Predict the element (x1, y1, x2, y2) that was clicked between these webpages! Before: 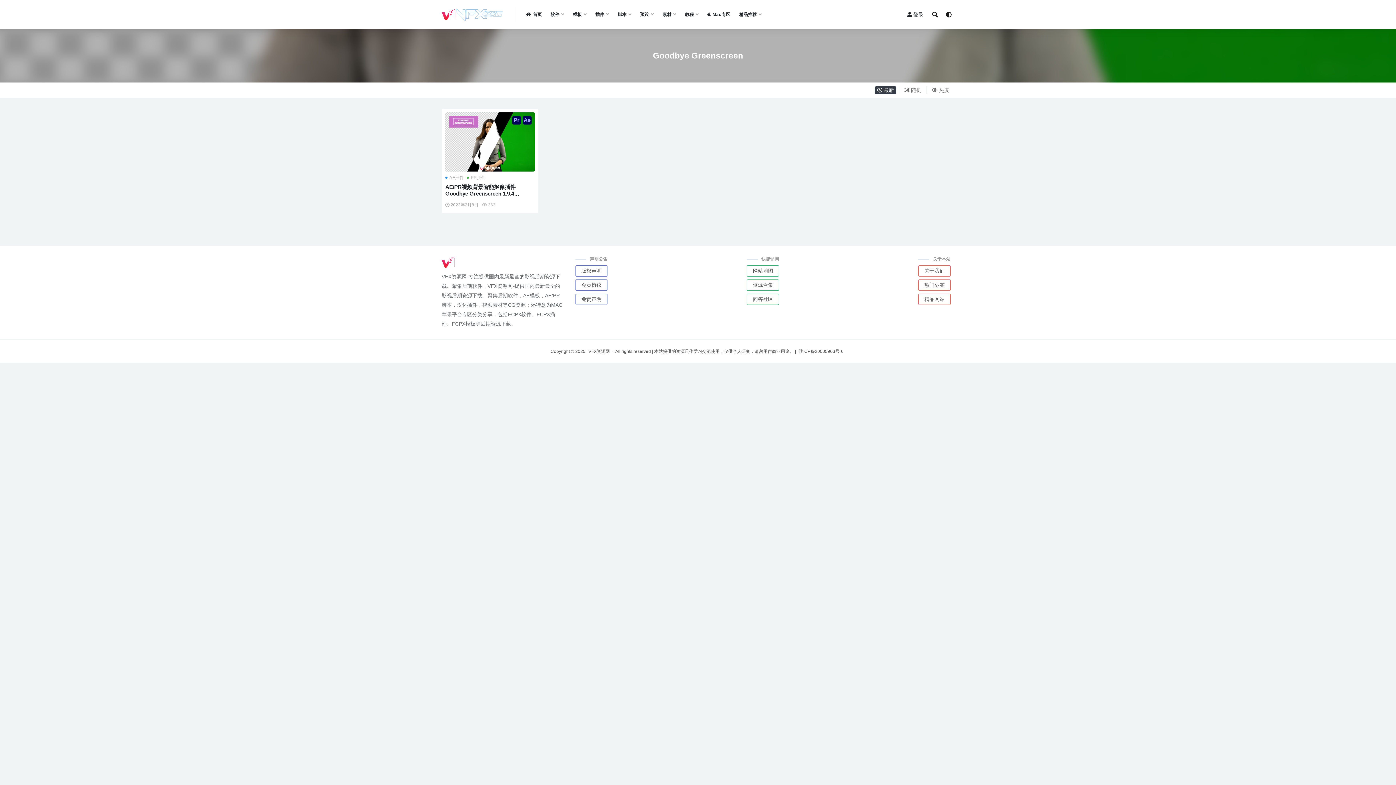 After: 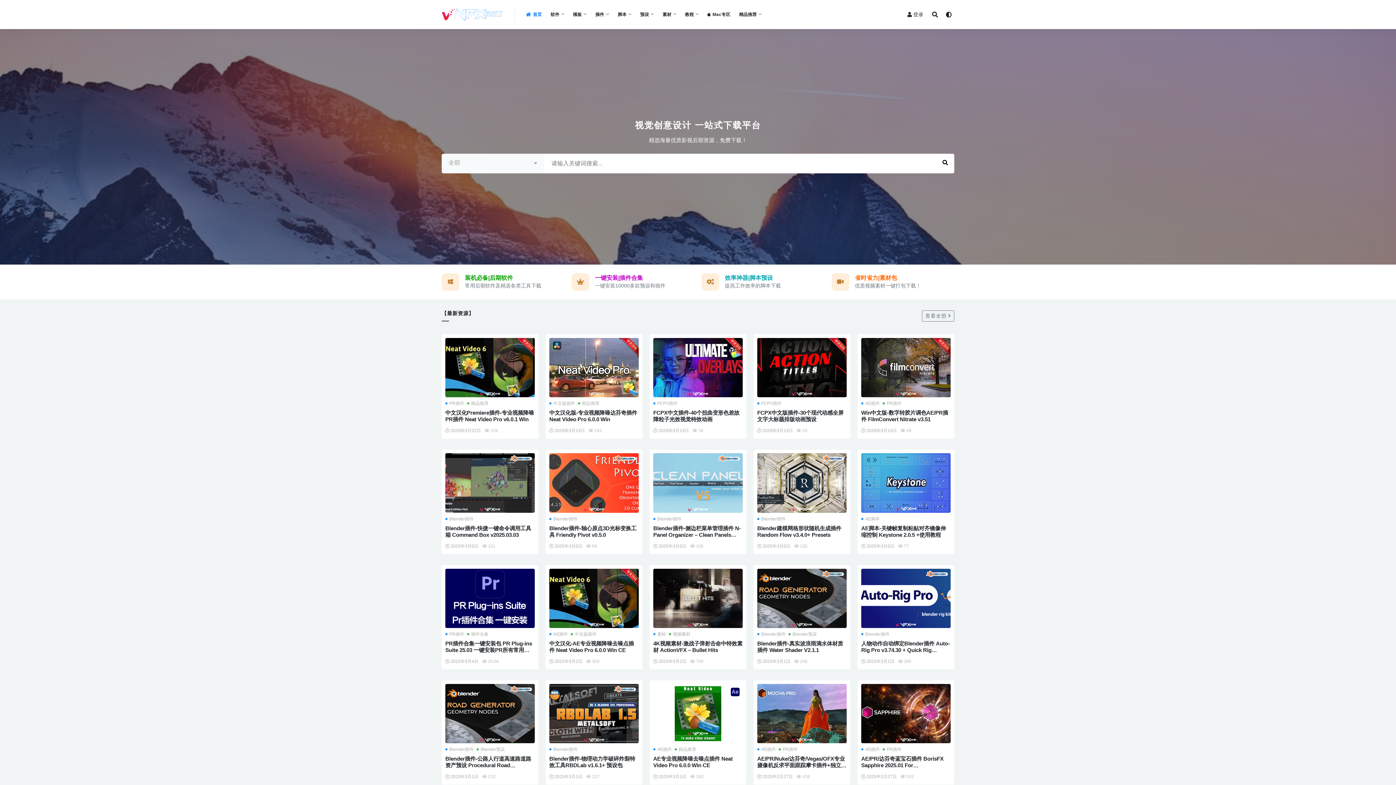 Action: bbox: (441, 8, 507, 20)